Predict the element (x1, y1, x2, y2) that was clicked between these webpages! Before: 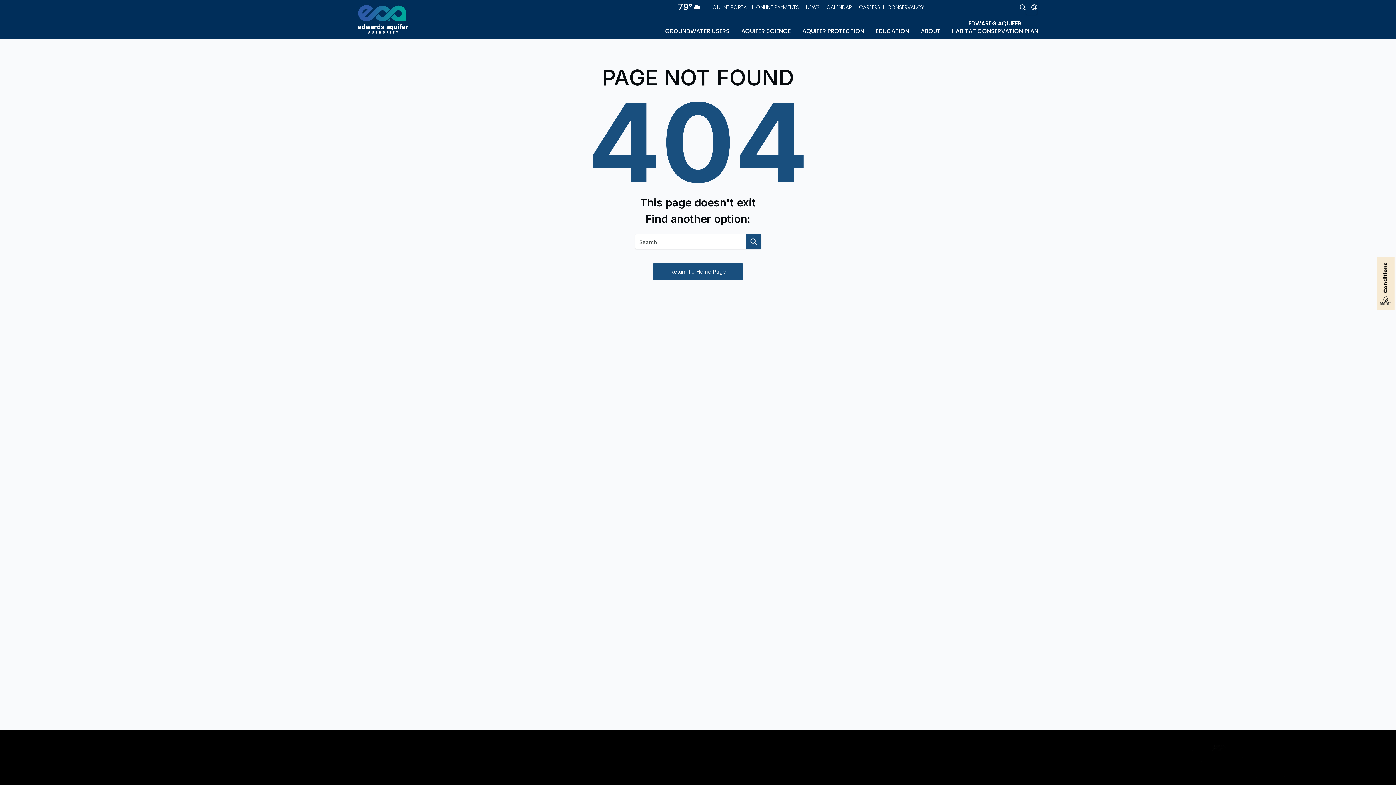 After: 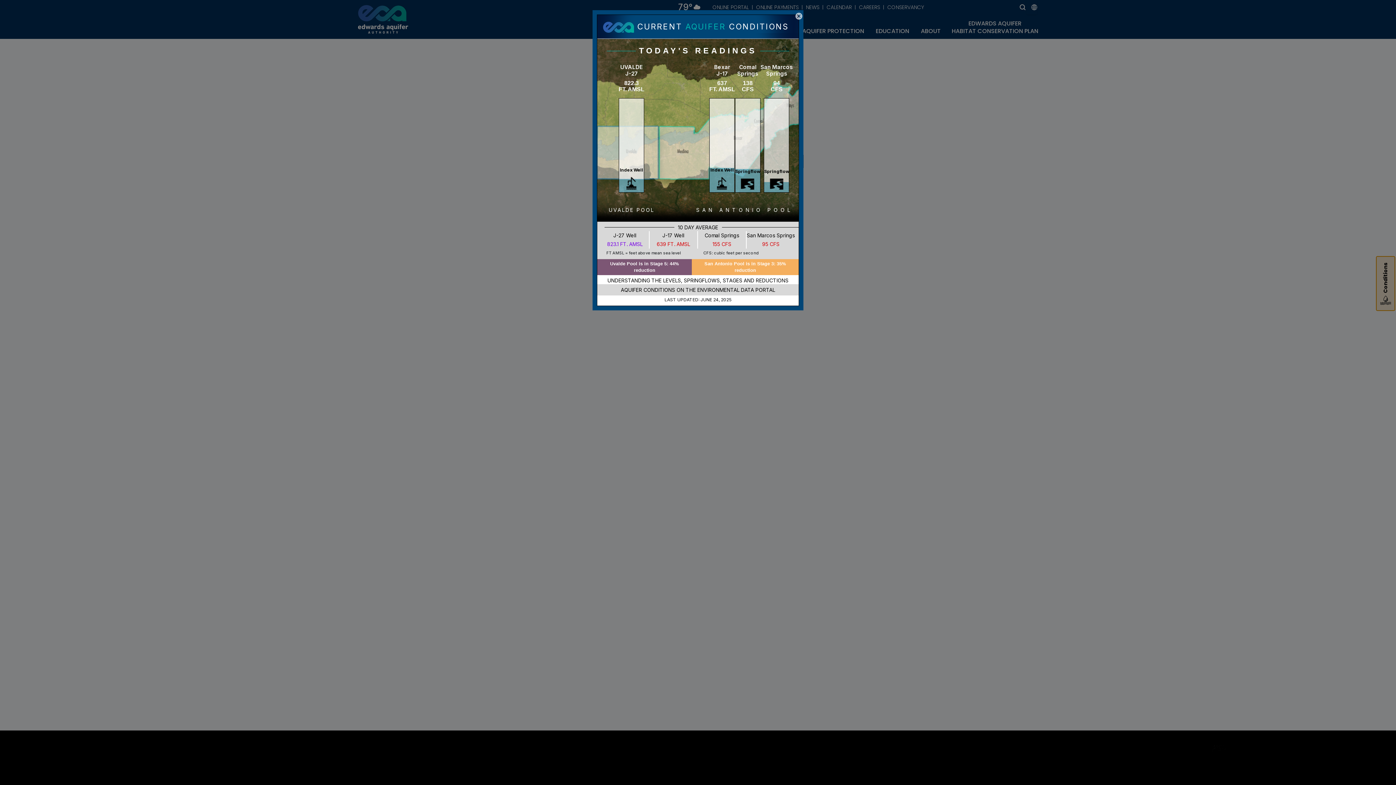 Action: label: Conditions bbox: (1377, 257, 1394, 310)